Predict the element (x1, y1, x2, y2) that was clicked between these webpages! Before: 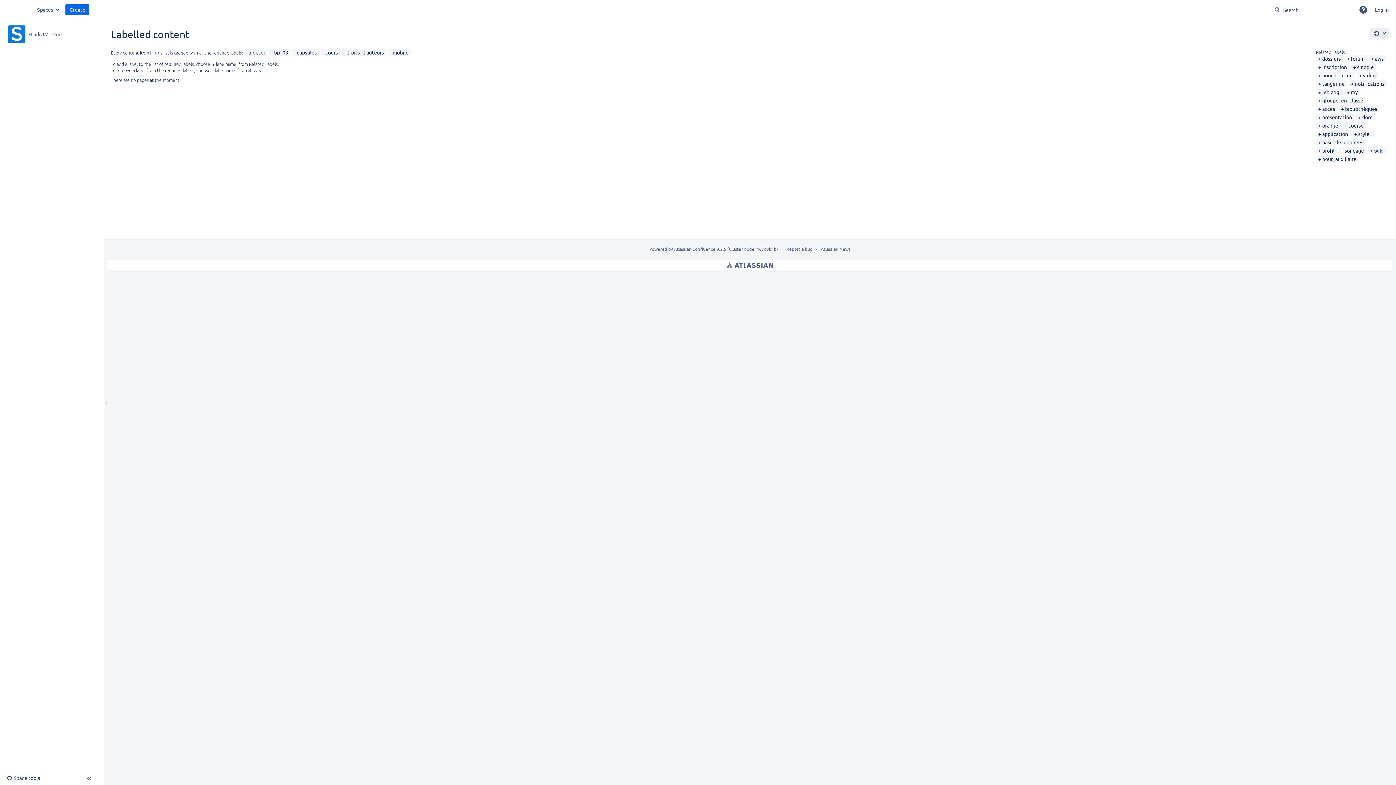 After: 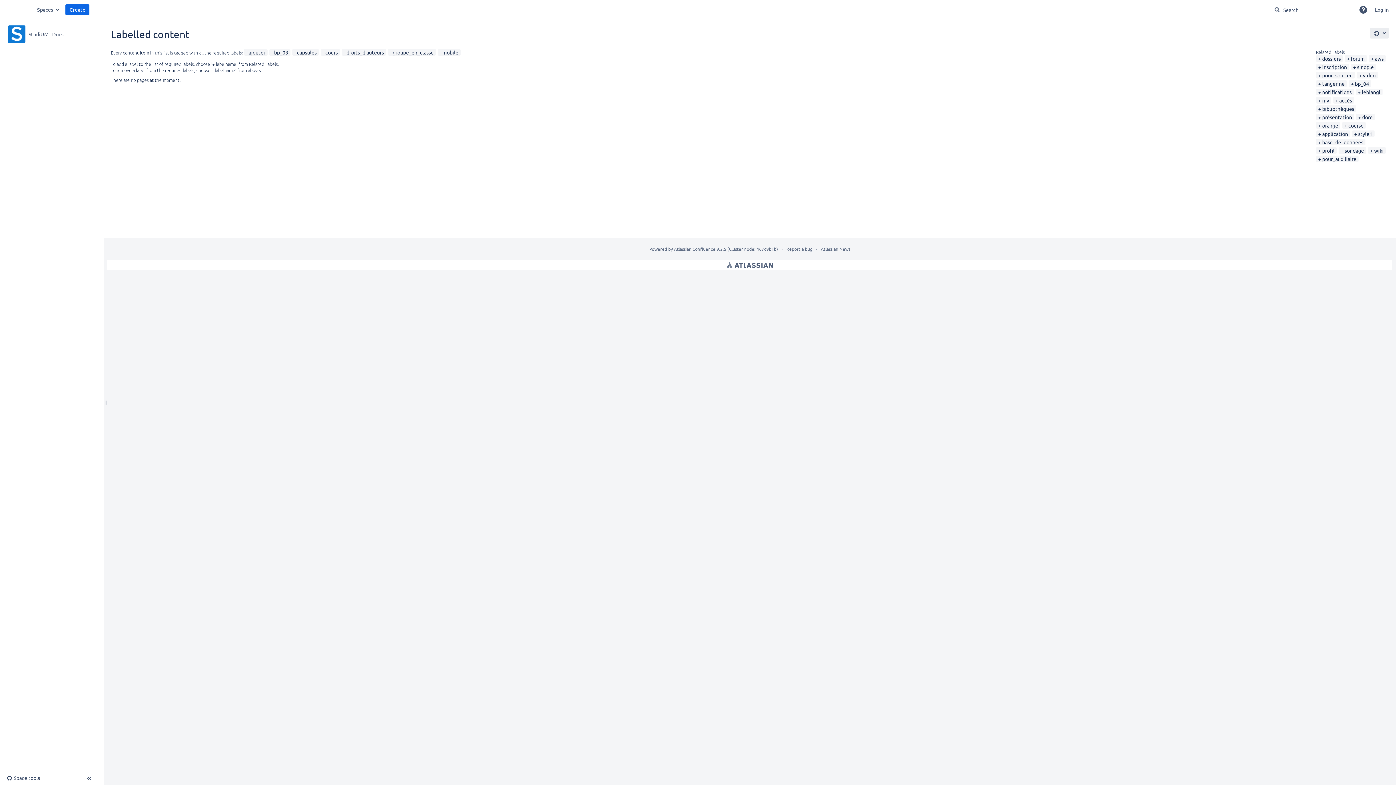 Action: bbox: (1318, 97, 1363, 103) label: groupe_en_classe